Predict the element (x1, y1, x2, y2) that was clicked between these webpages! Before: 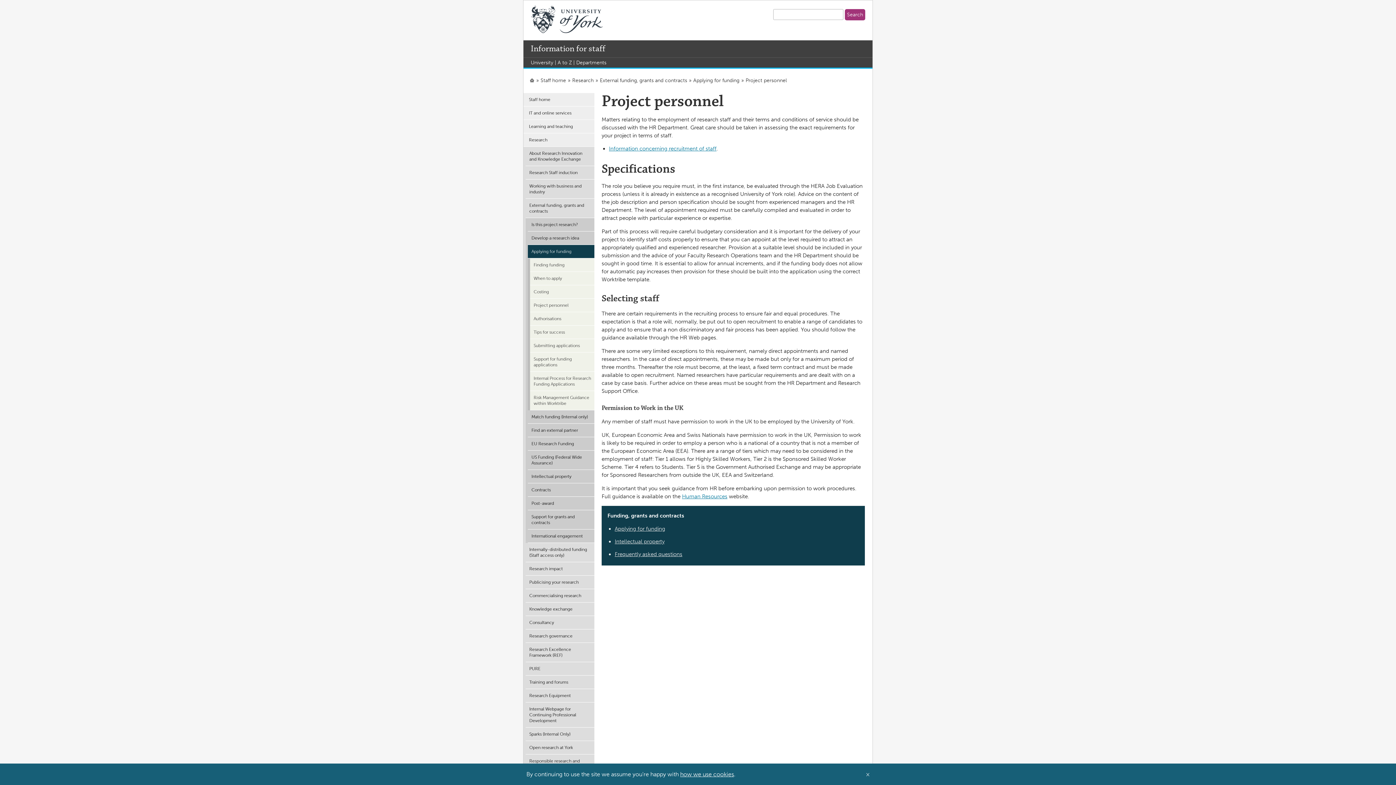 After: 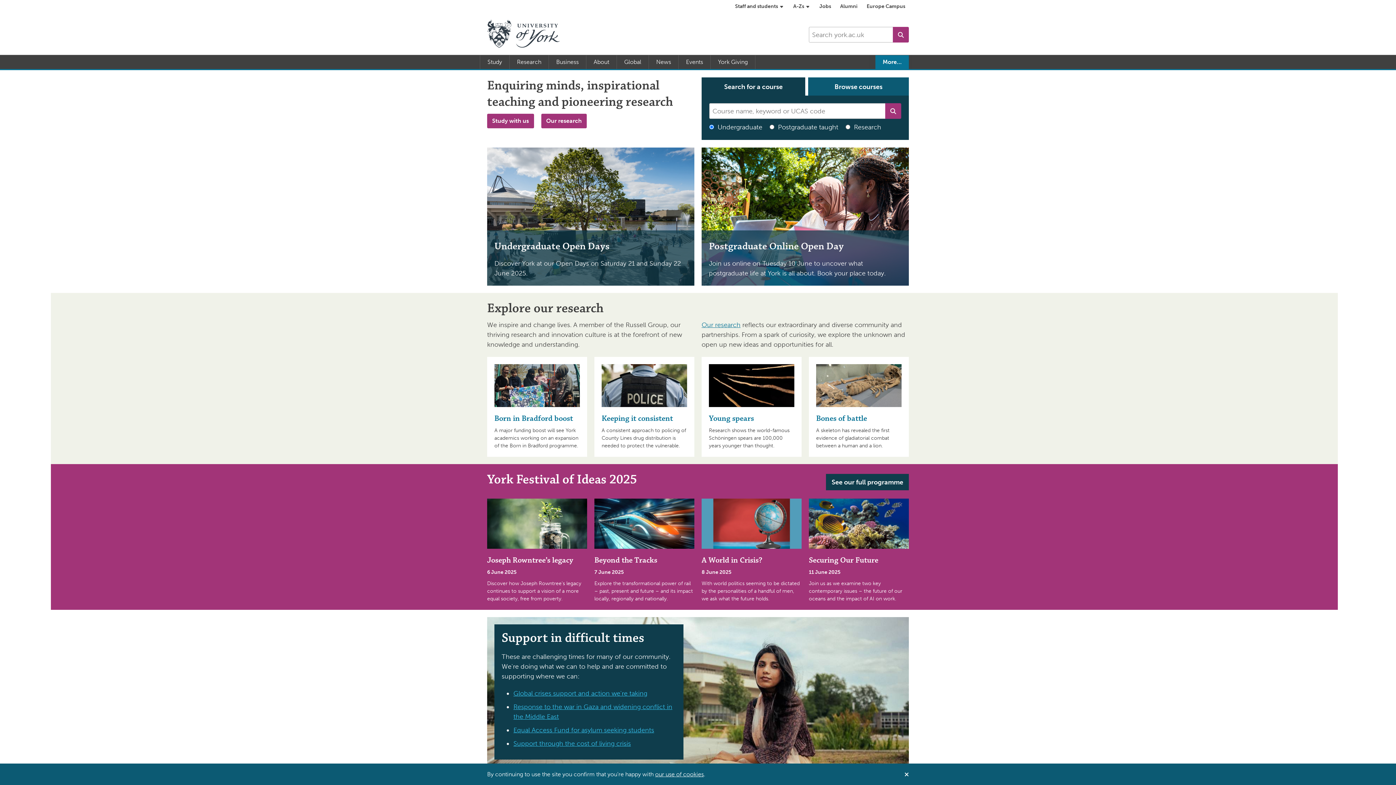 Action: bbox: (529, 77, 534, 83)